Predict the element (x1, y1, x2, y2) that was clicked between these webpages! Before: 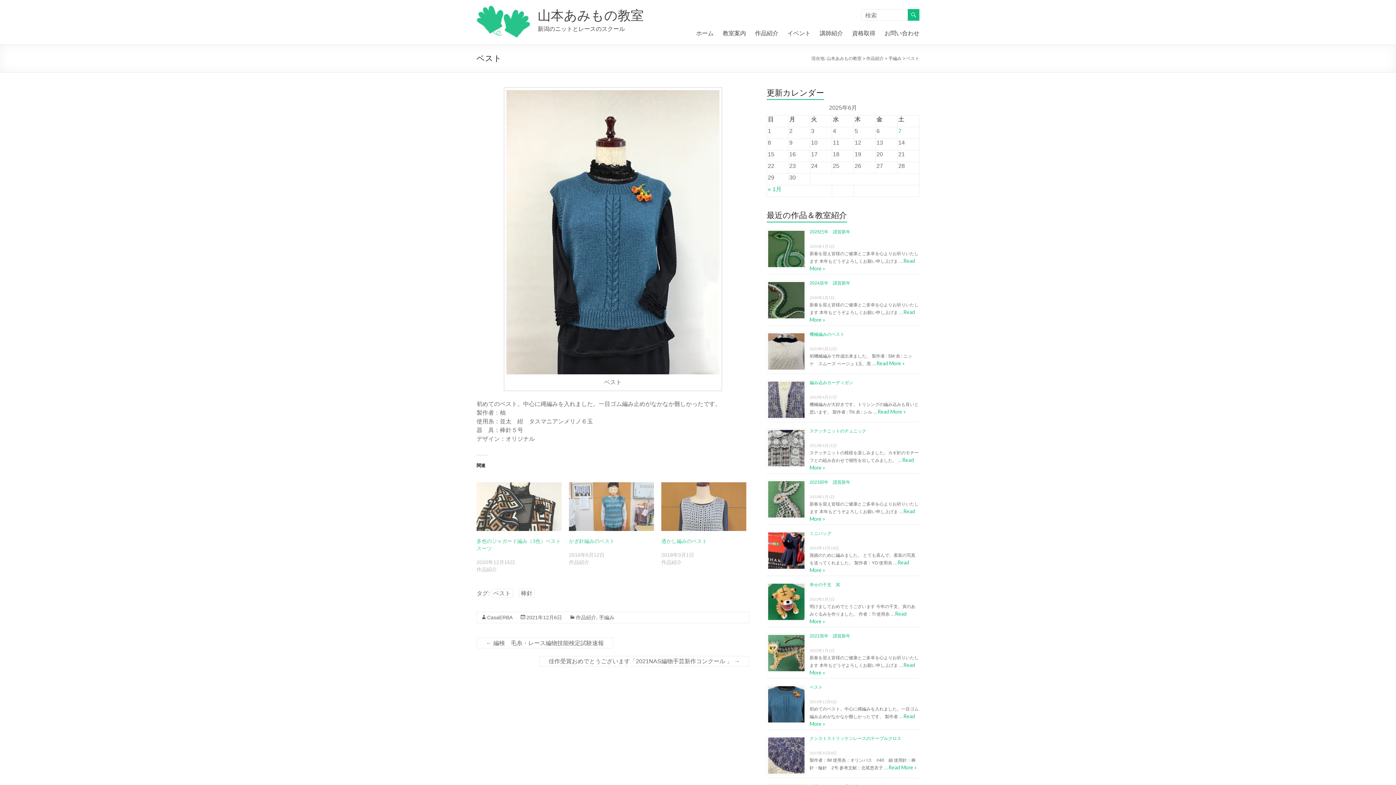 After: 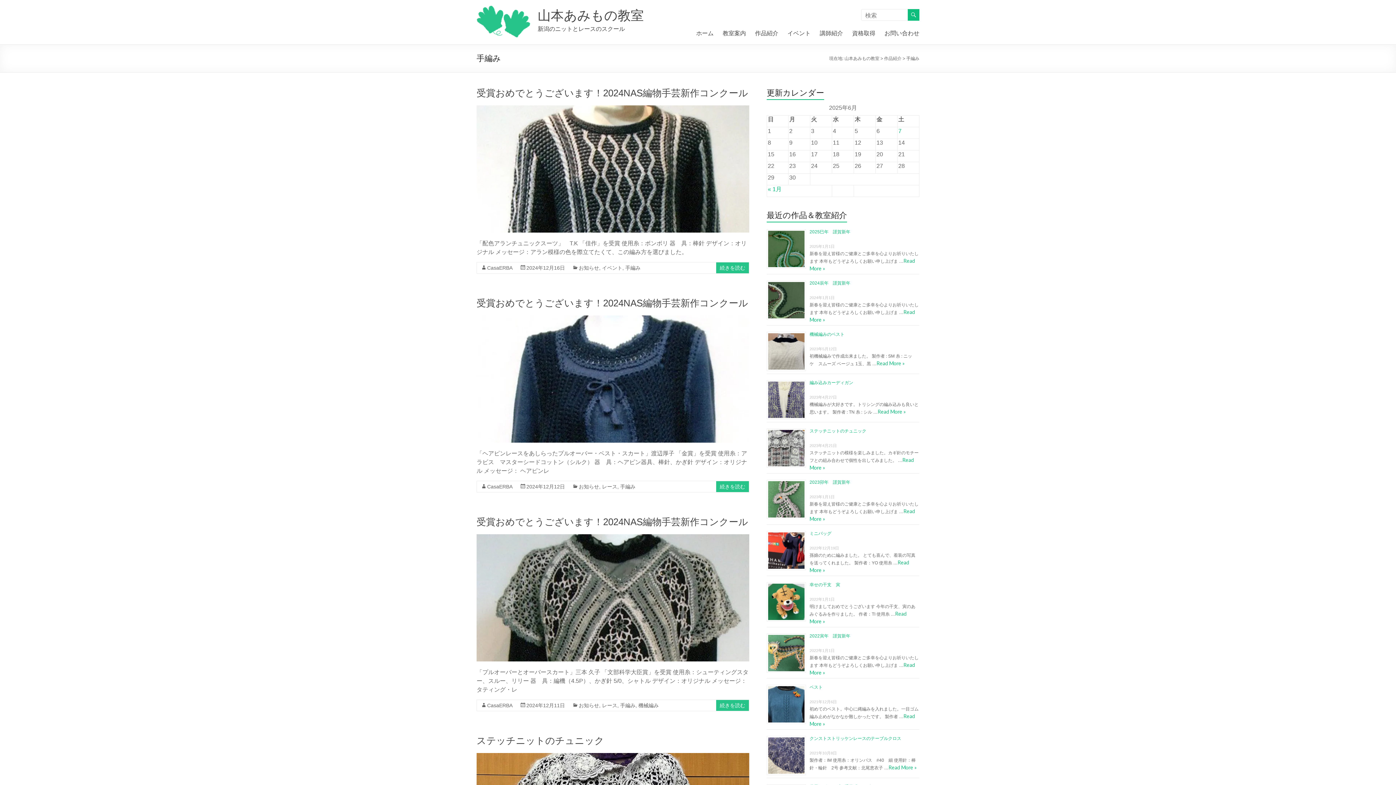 Action: label: 手編み bbox: (888, 56, 901, 61)